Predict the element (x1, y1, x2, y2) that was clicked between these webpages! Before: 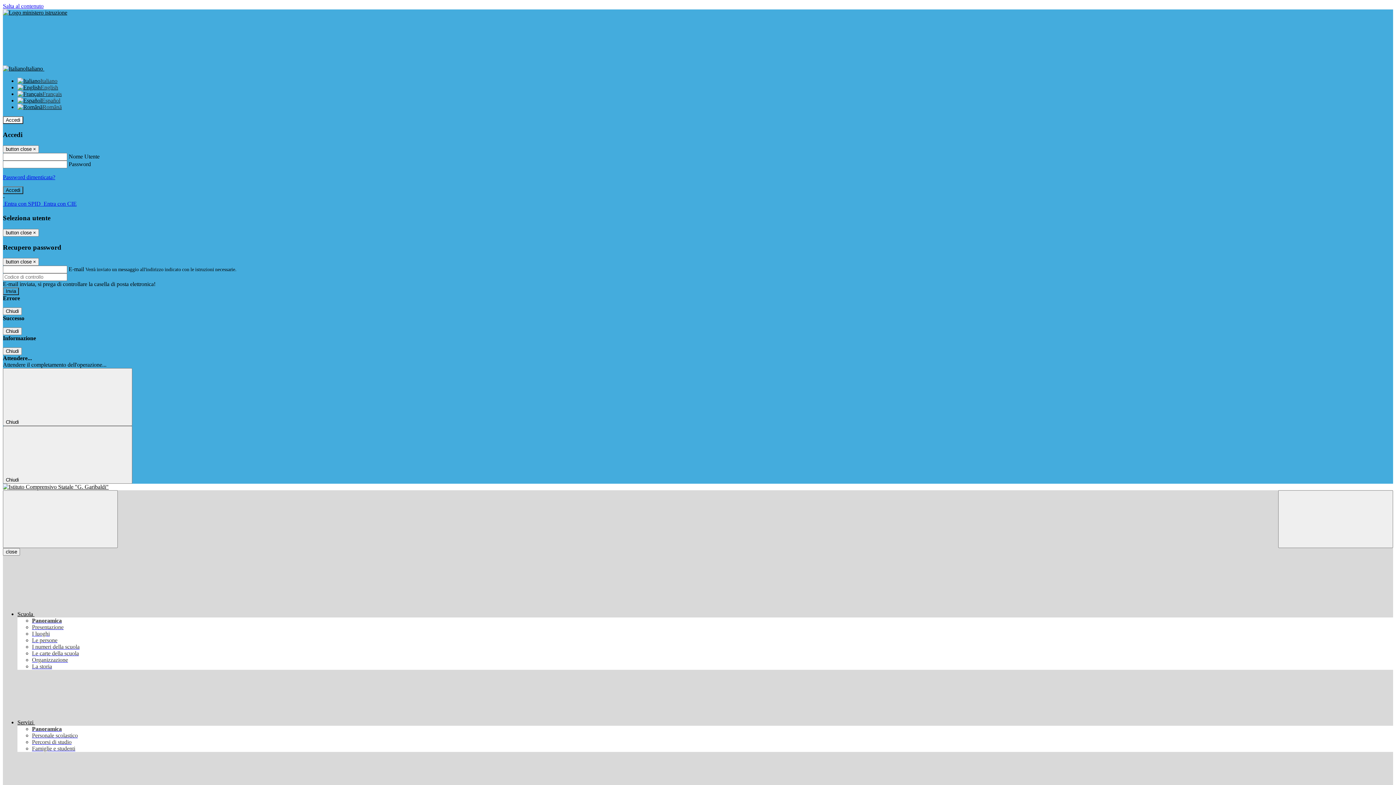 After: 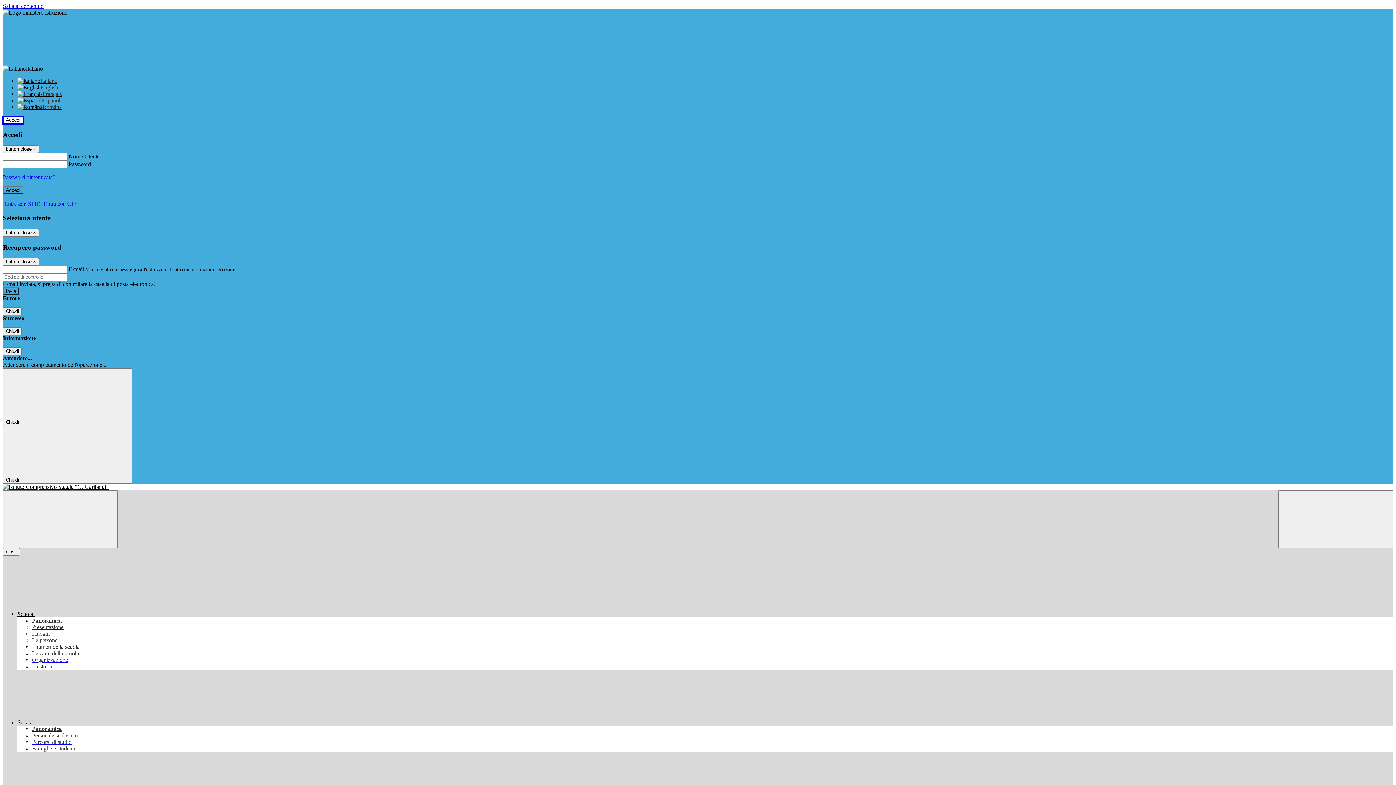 Action: label: Accedi bbox: (2, 116, 23, 124)